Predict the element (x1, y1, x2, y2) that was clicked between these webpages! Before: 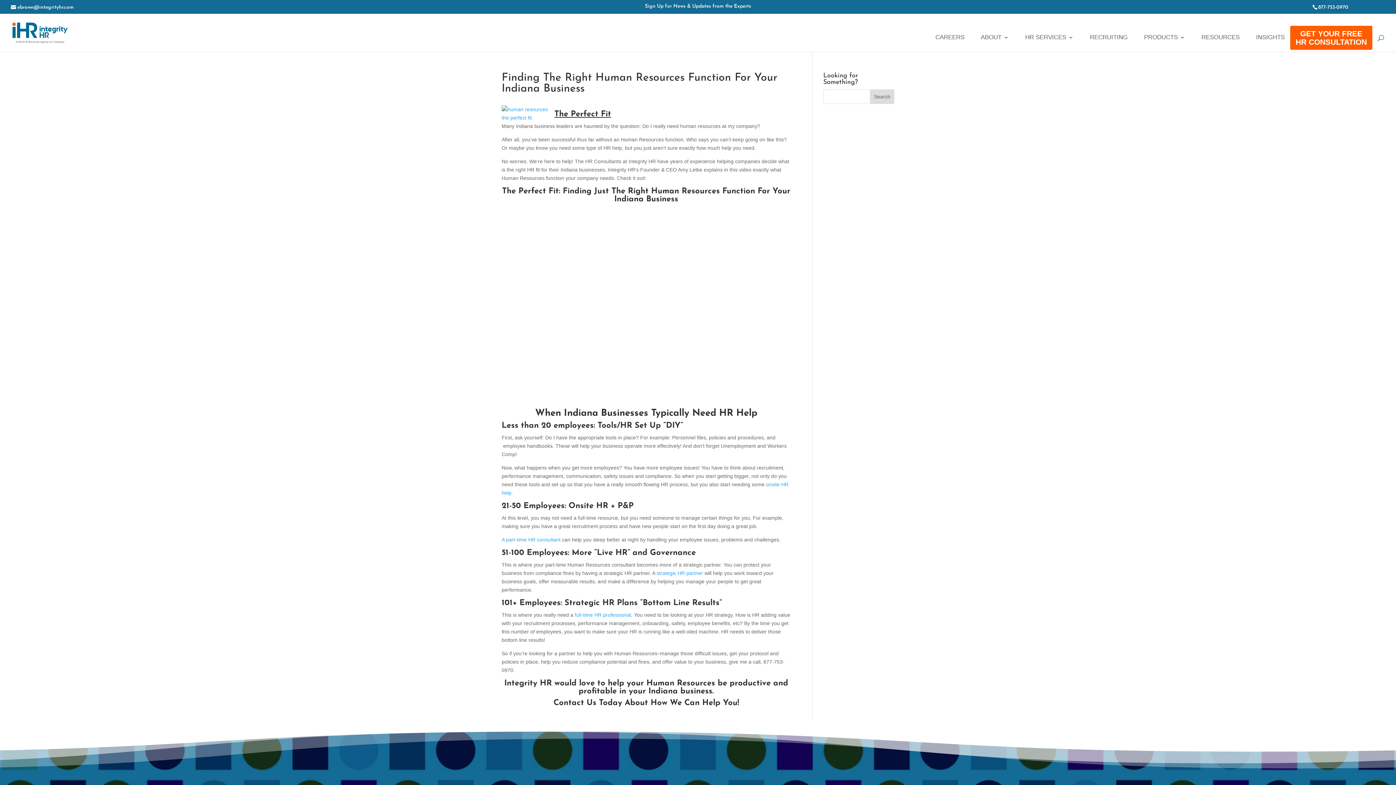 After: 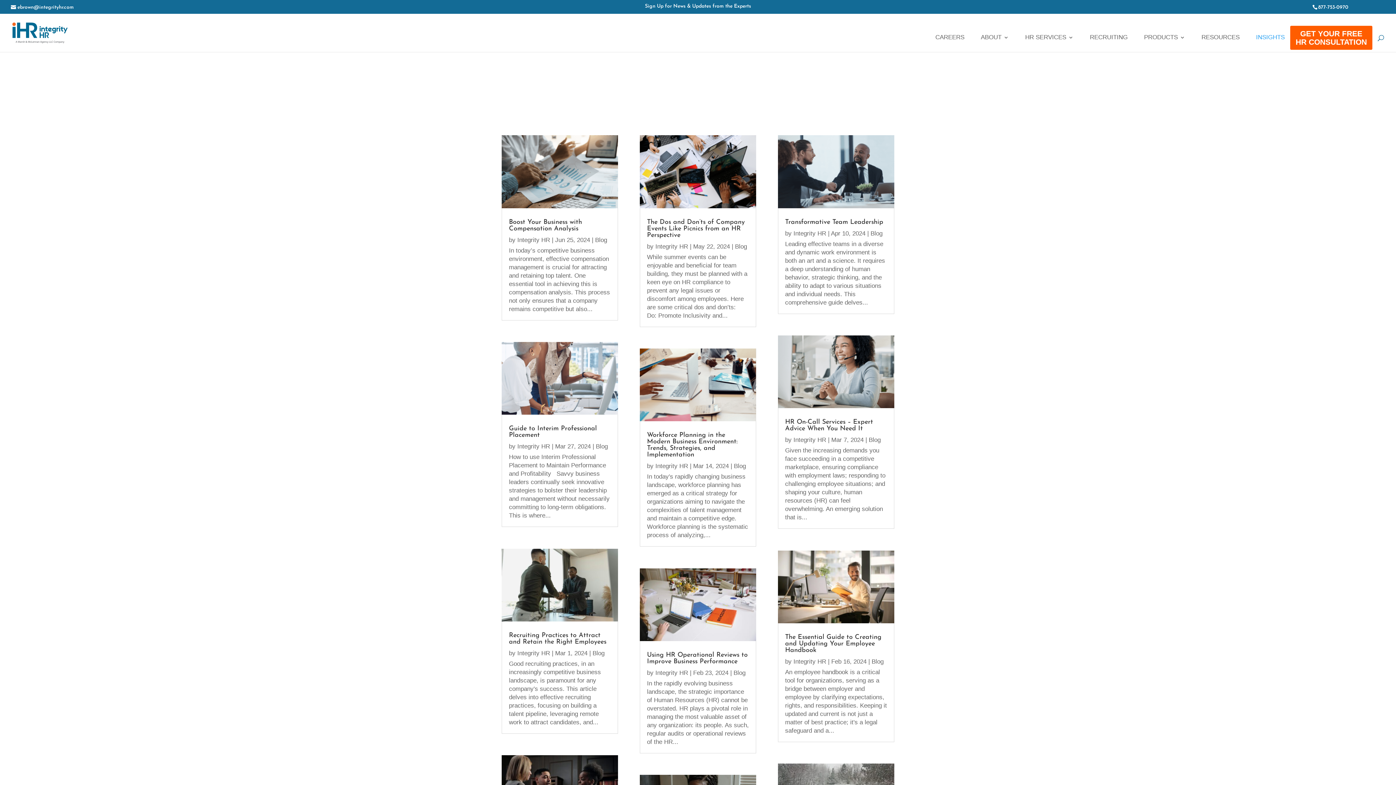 Action: label: INSIGHTS bbox: (1245, 34, 1285, 51)